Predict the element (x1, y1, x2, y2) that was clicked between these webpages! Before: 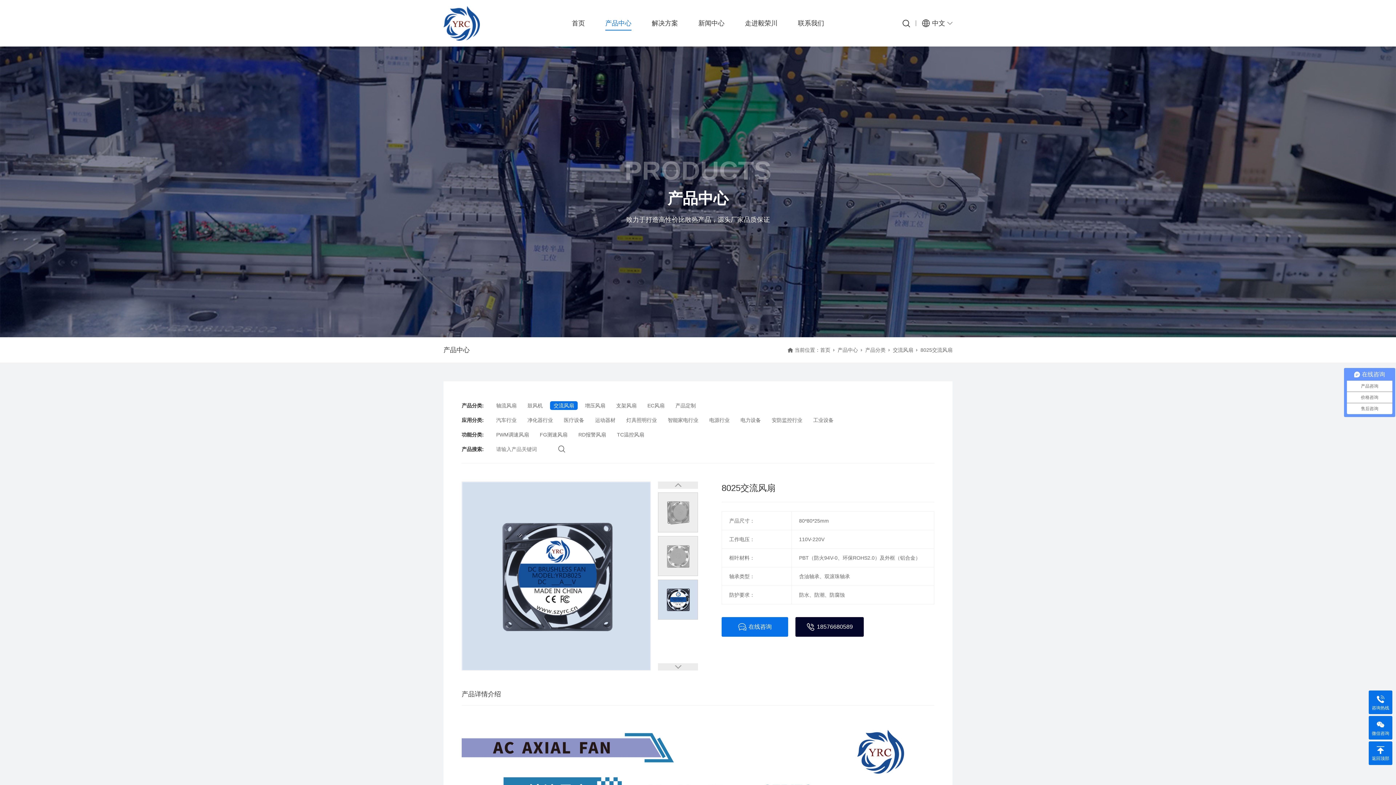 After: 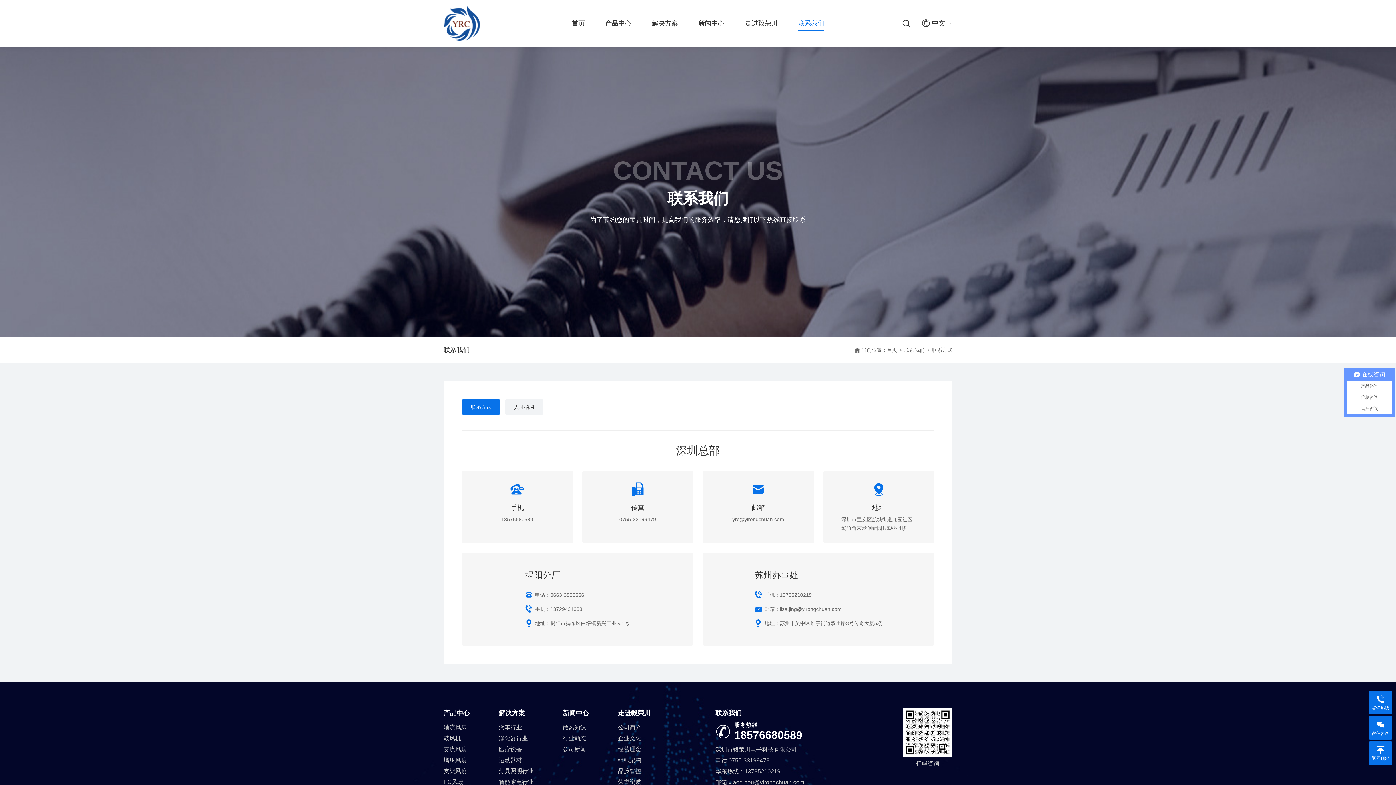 Action: label: 联系我们 bbox: (788, 0, 834, 46)